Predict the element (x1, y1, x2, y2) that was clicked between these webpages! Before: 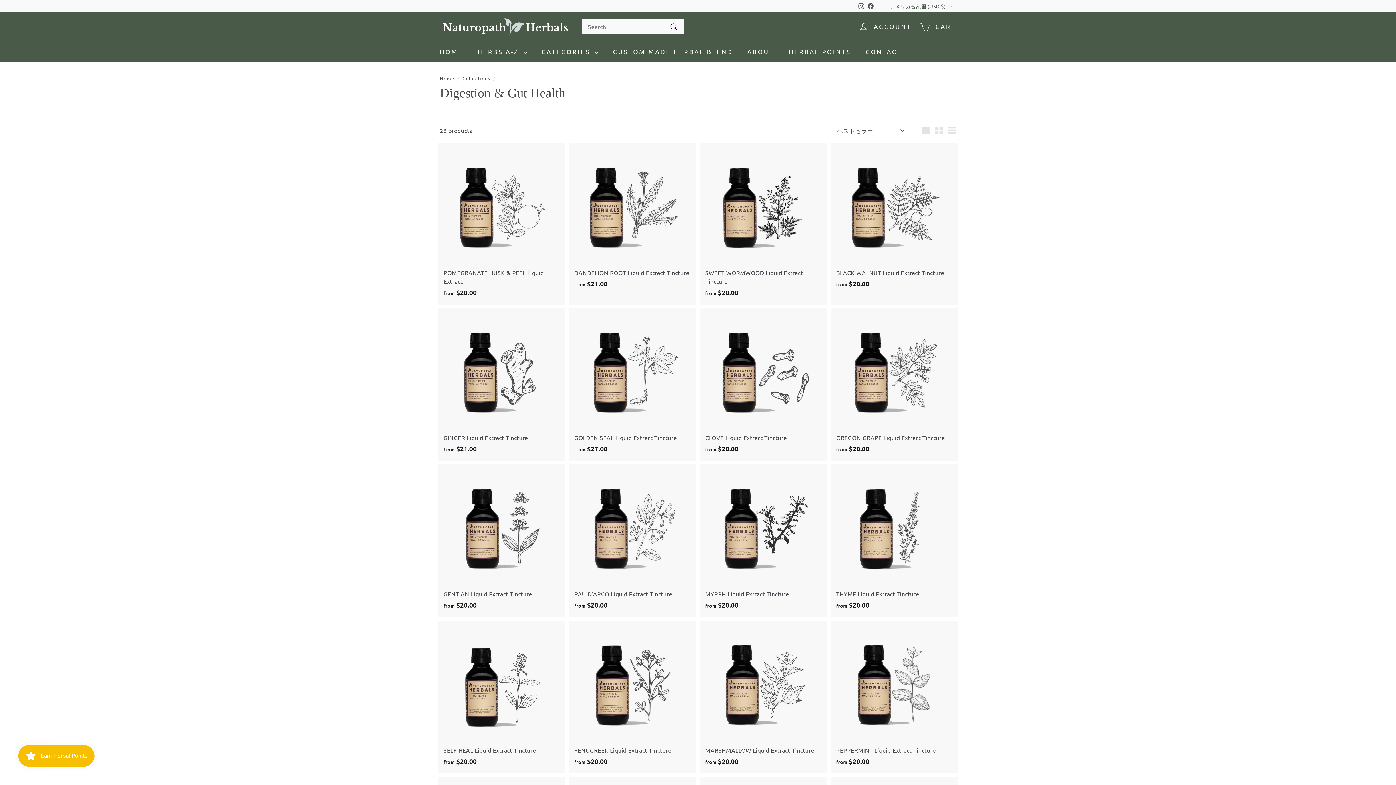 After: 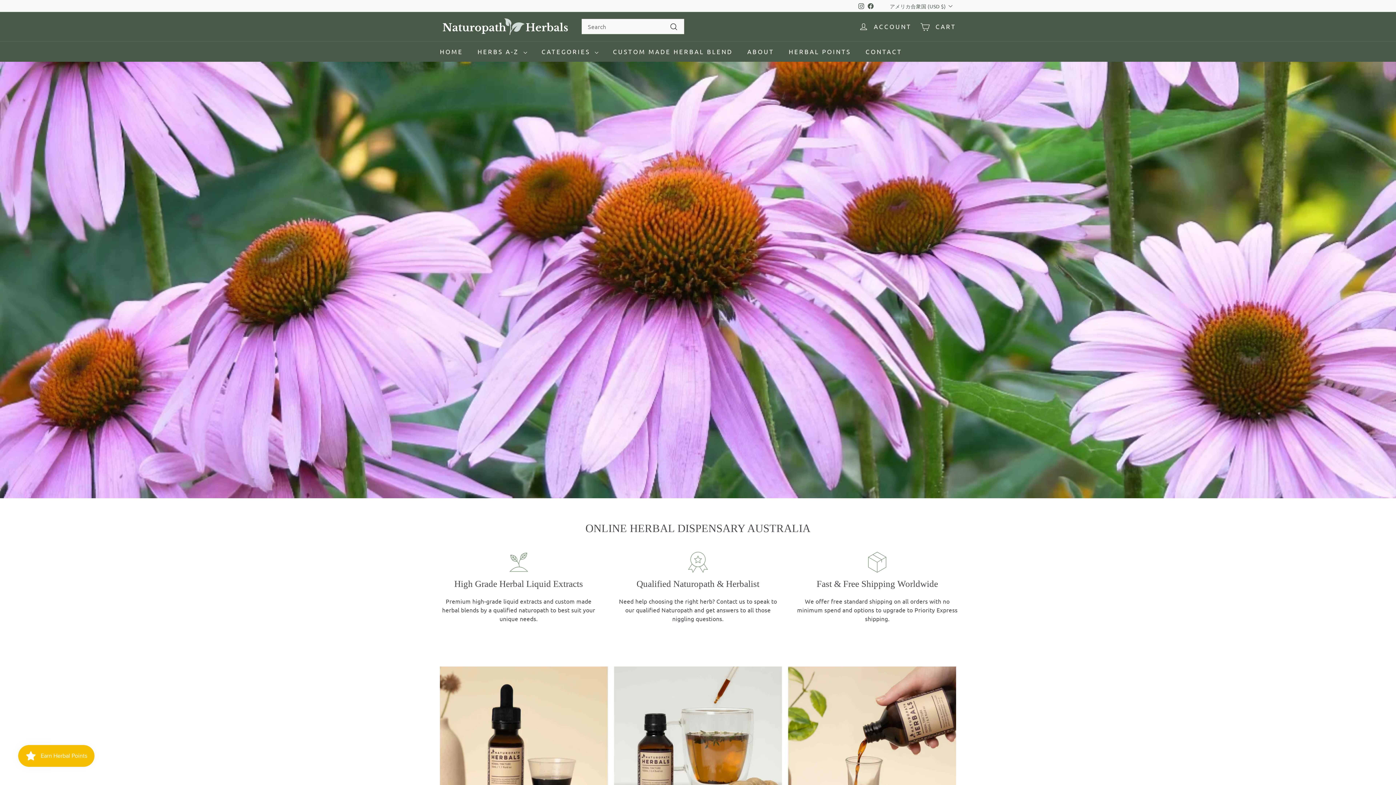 Action: label: HOME bbox: (432, 41, 470, 61)